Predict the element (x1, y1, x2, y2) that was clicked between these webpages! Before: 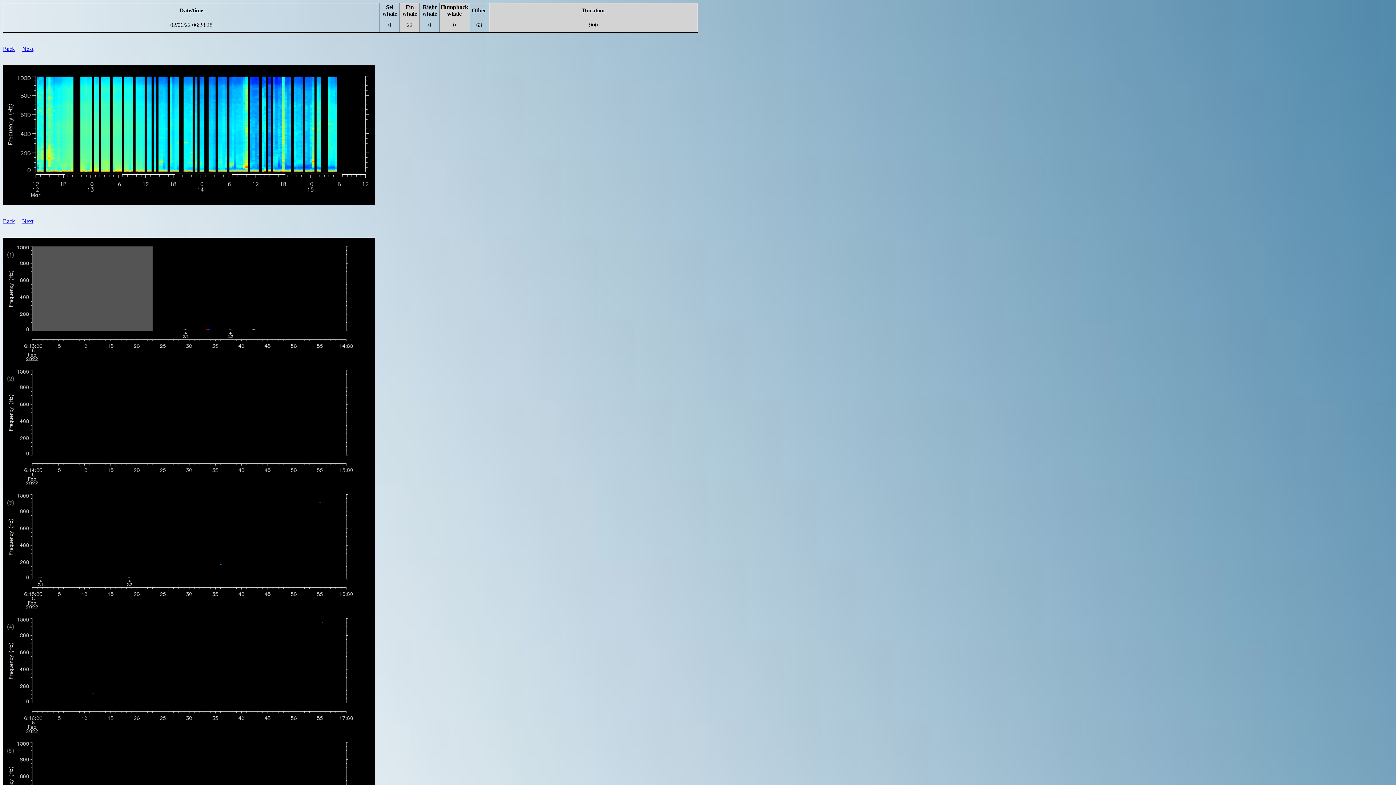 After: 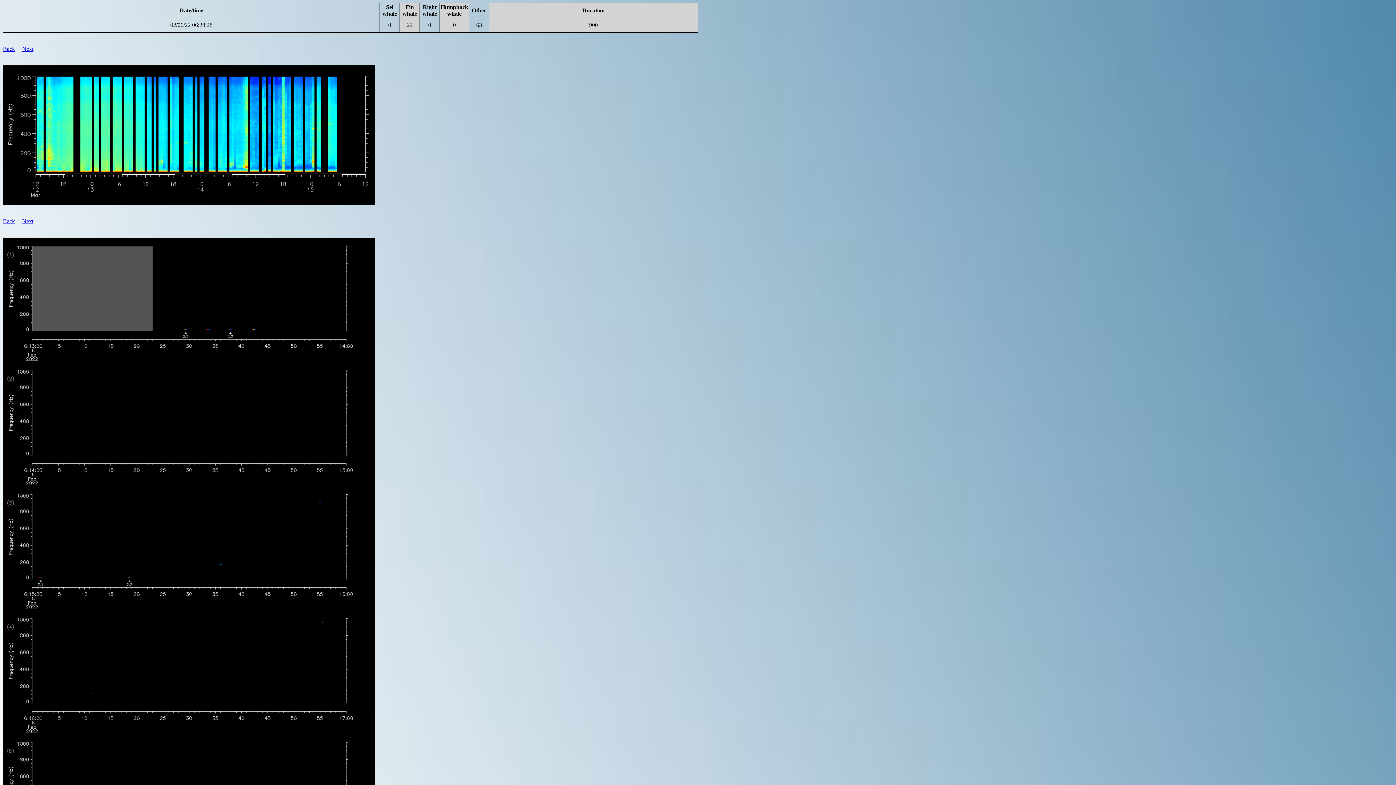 Action: label: 02/06/22 06:28:28 bbox: (170, 21, 212, 28)